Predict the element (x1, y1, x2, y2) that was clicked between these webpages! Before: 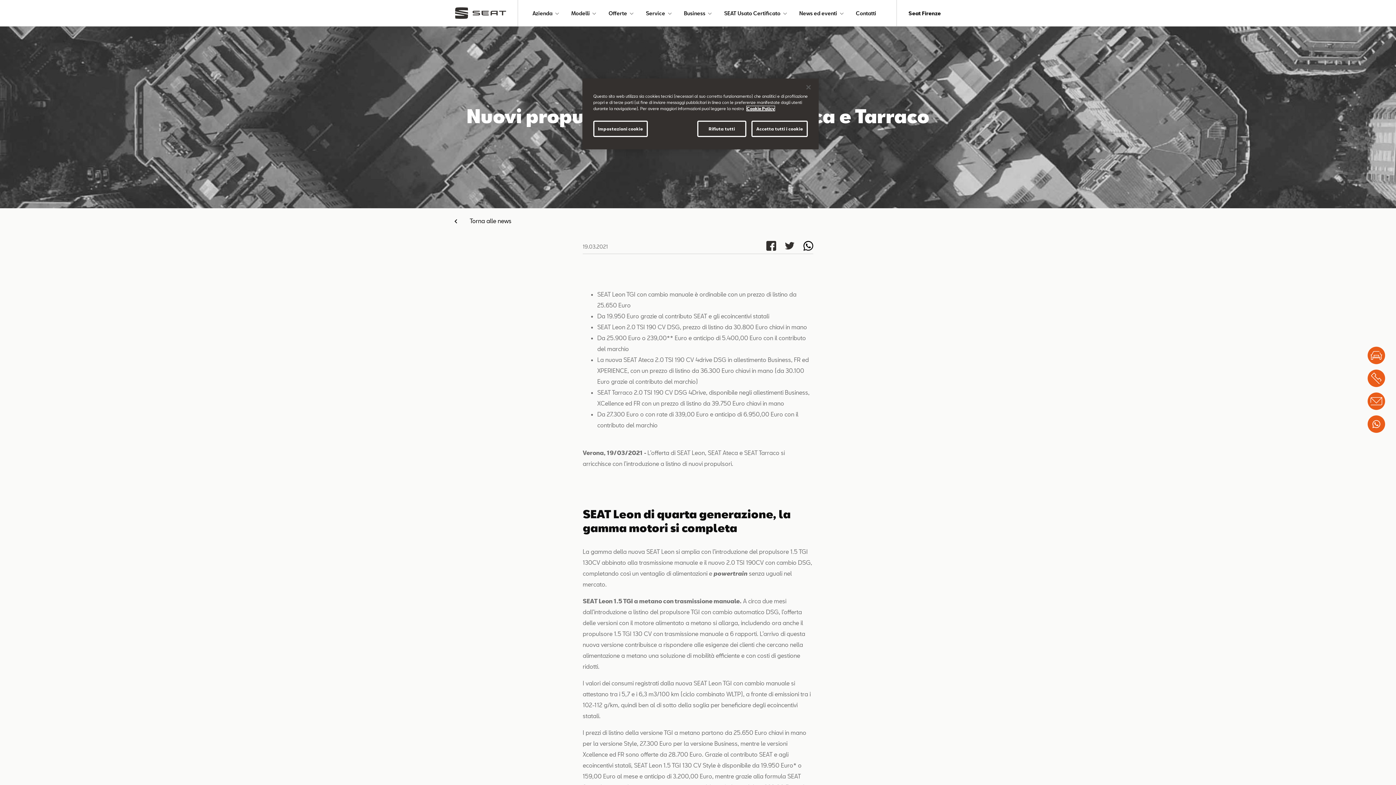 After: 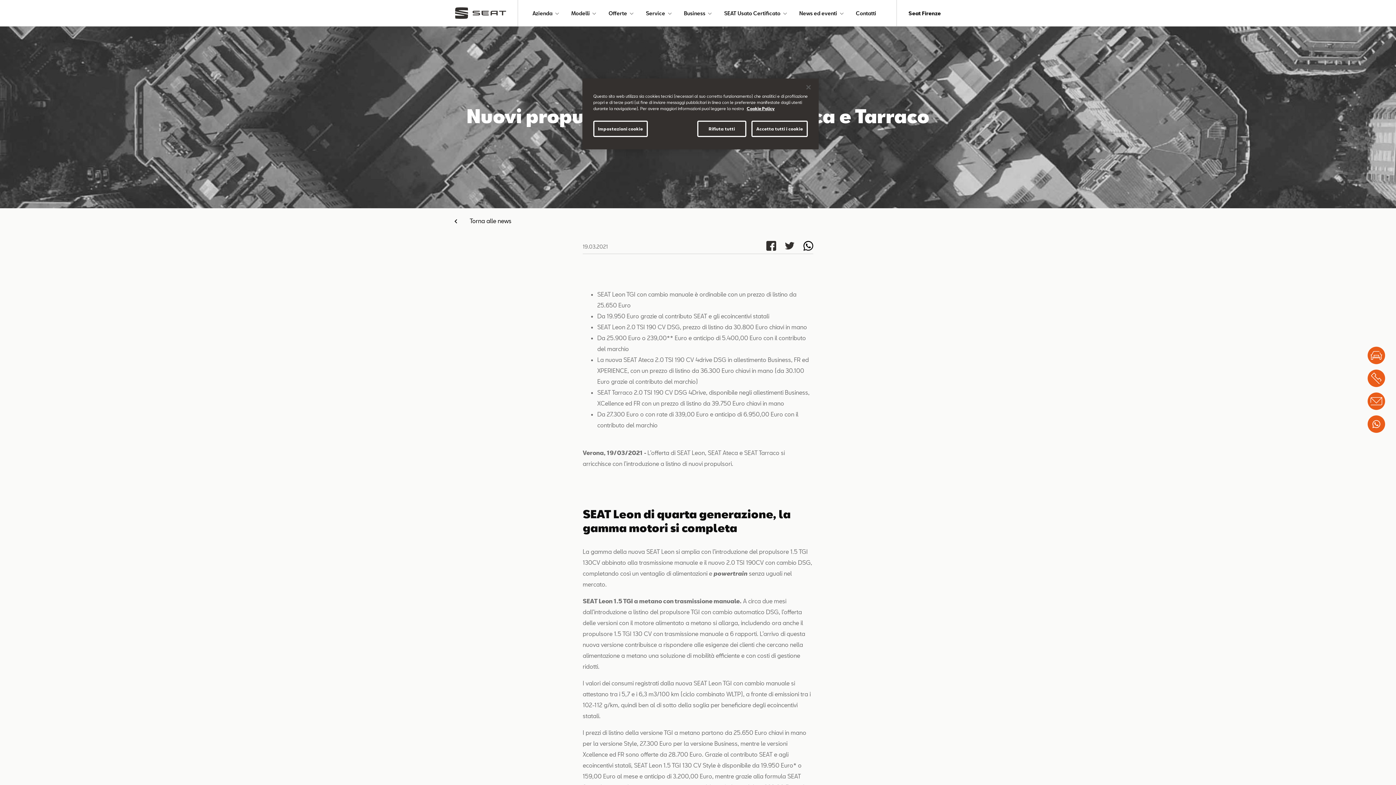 Action: bbox: (803, 241, 813, 250)